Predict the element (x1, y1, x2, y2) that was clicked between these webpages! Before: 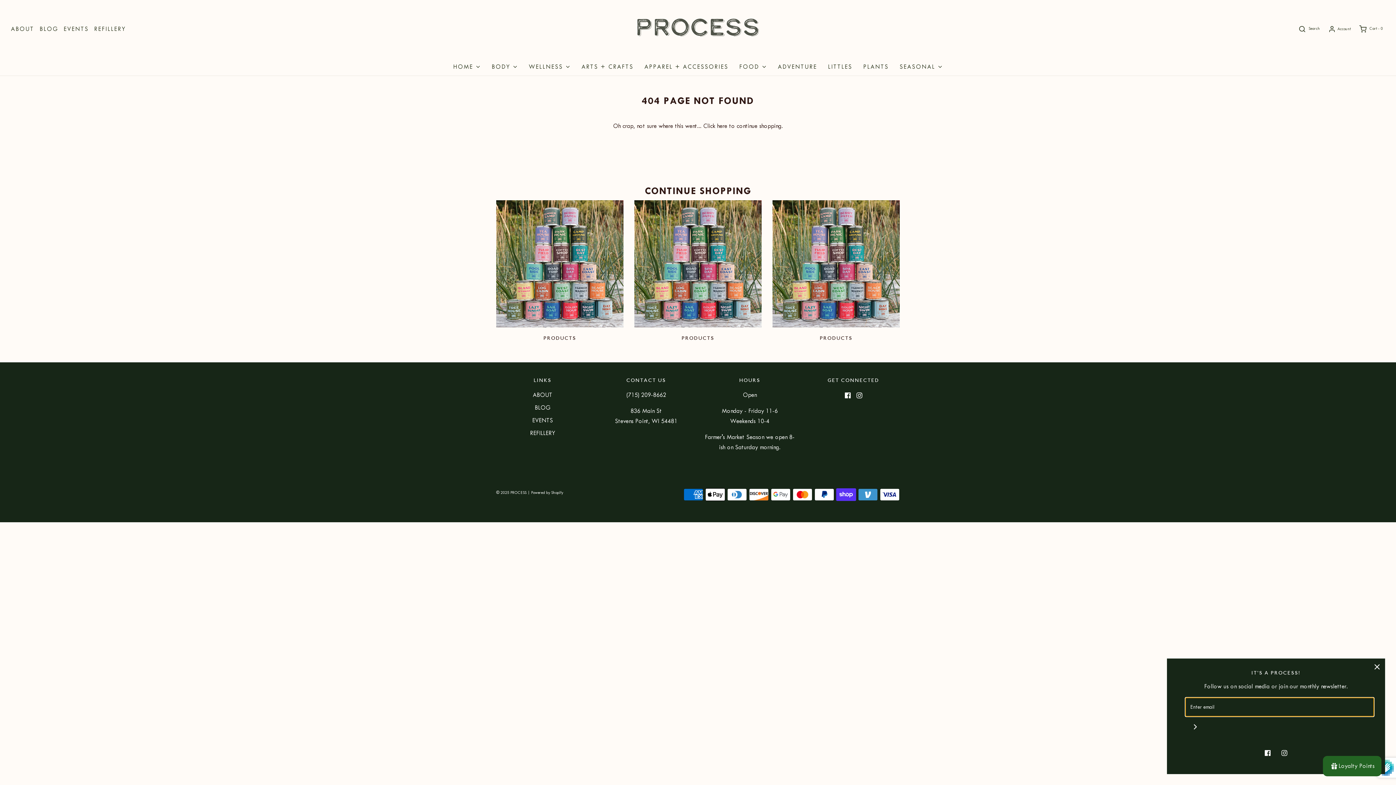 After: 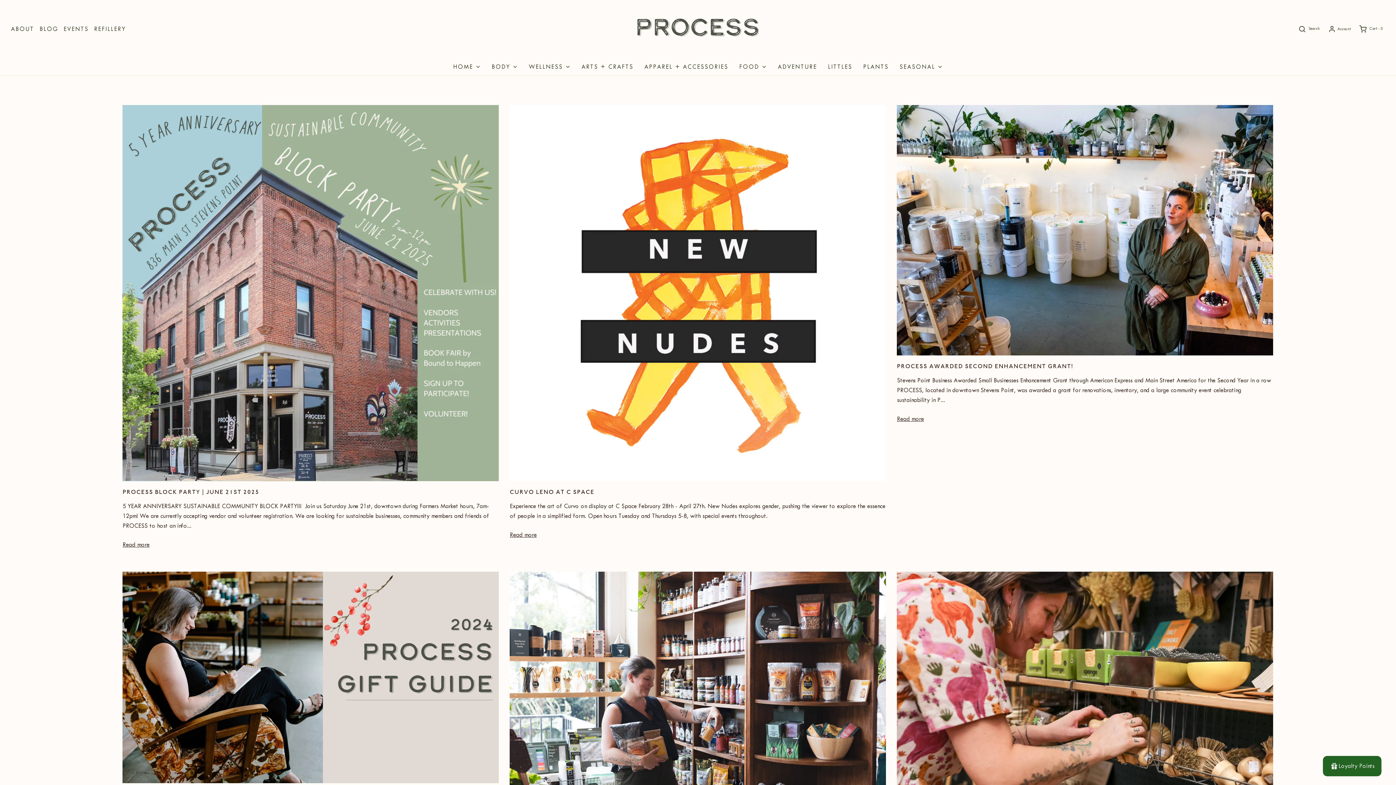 Action: bbox: (534, 402, 550, 415) label: BLOG